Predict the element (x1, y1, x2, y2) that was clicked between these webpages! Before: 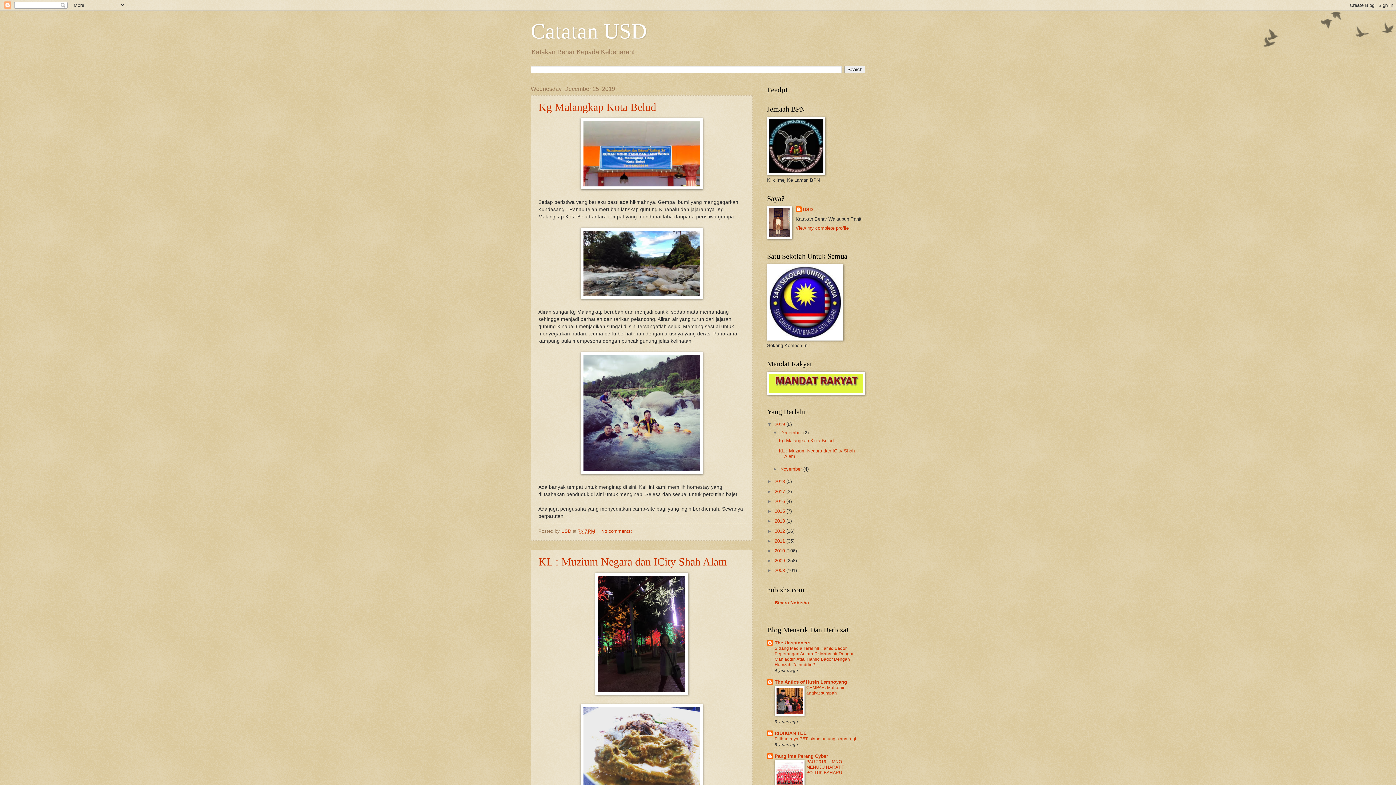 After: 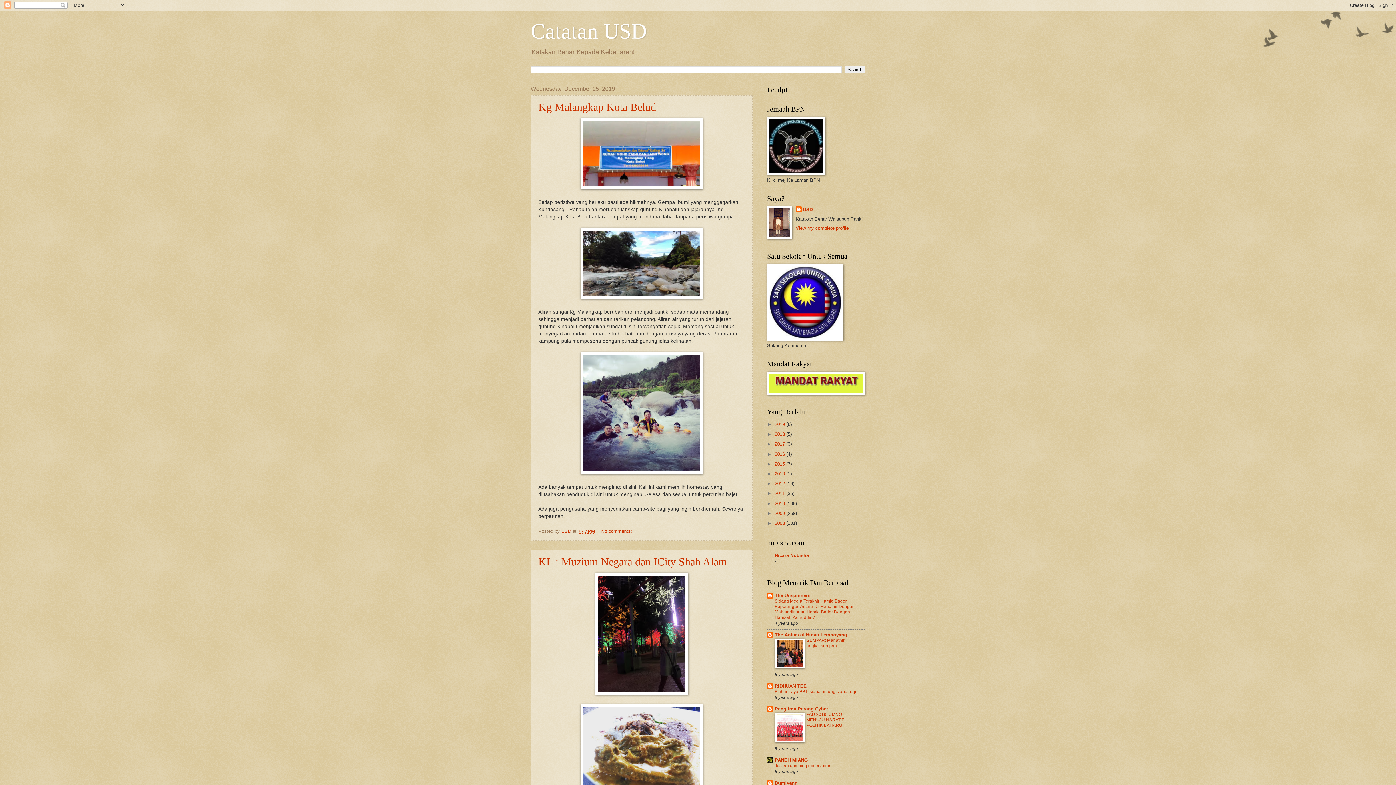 Action: label: ▼   bbox: (767, 421, 774, 427)